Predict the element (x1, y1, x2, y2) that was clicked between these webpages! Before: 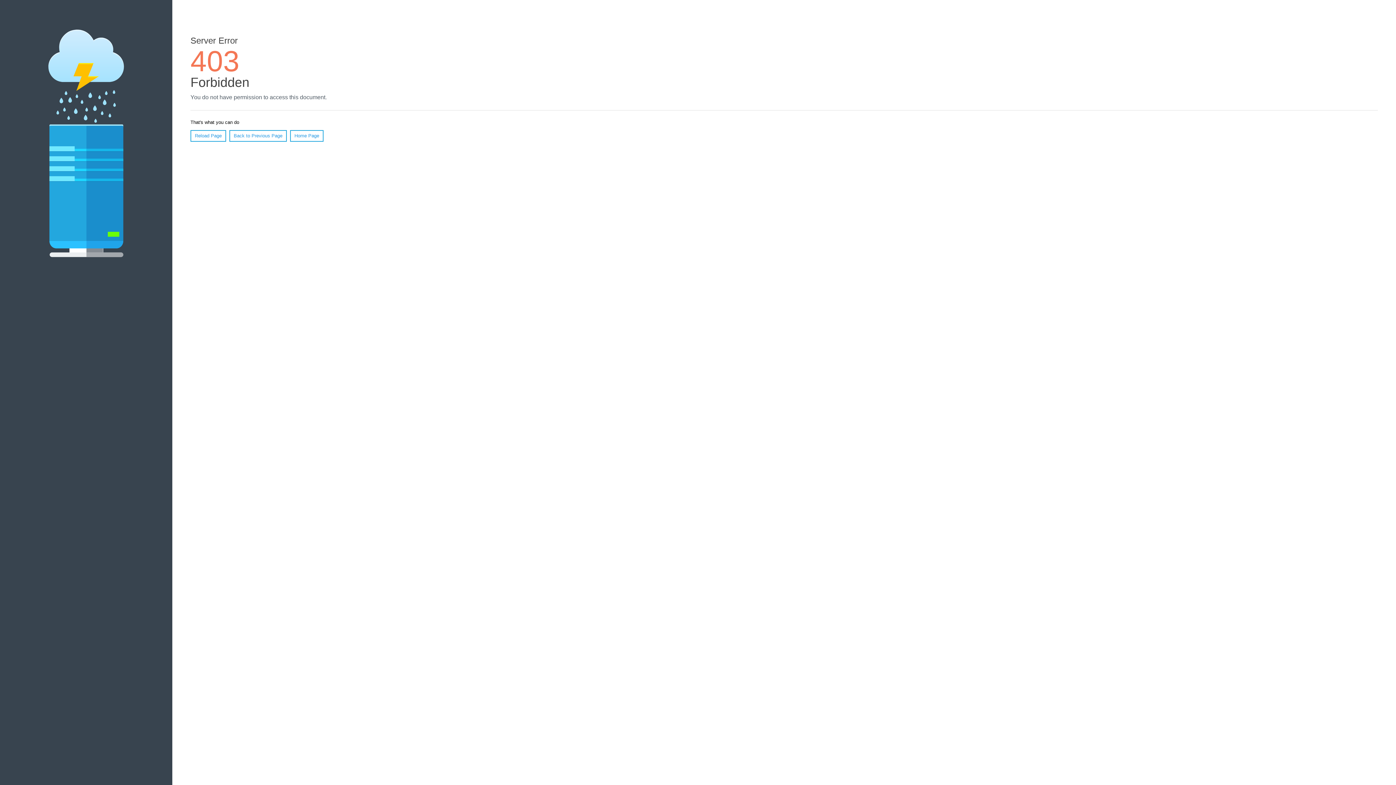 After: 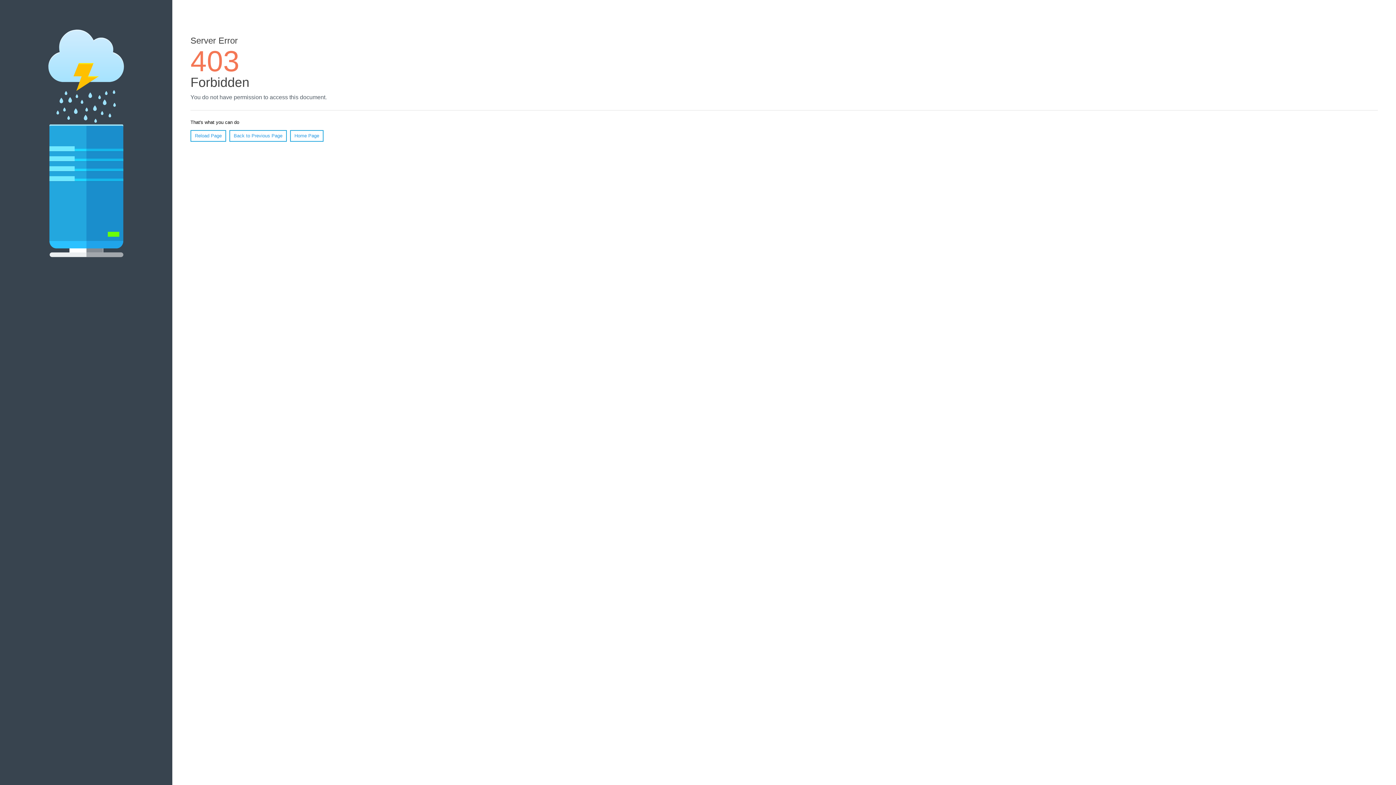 Action: label: Reload Page bbox: (190, 130, 226, 141)